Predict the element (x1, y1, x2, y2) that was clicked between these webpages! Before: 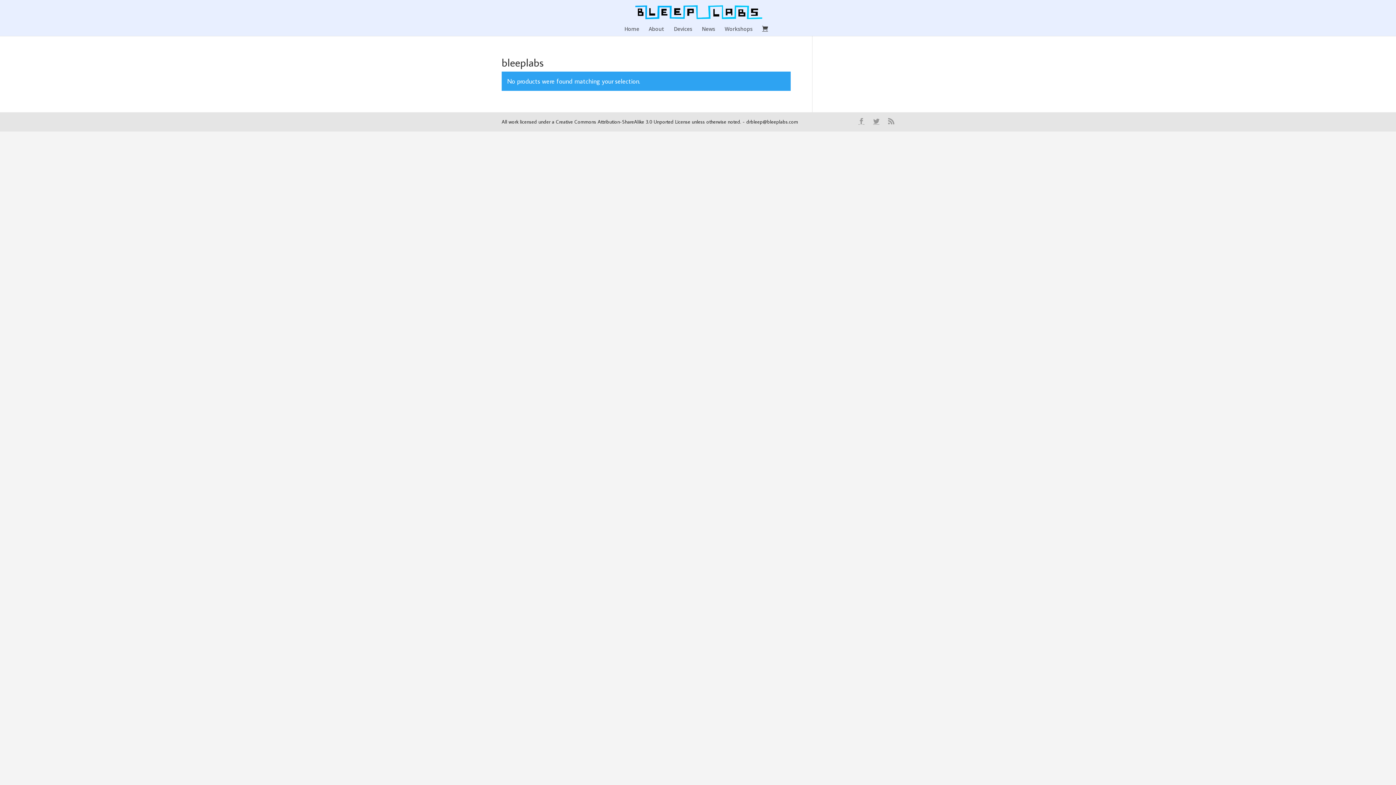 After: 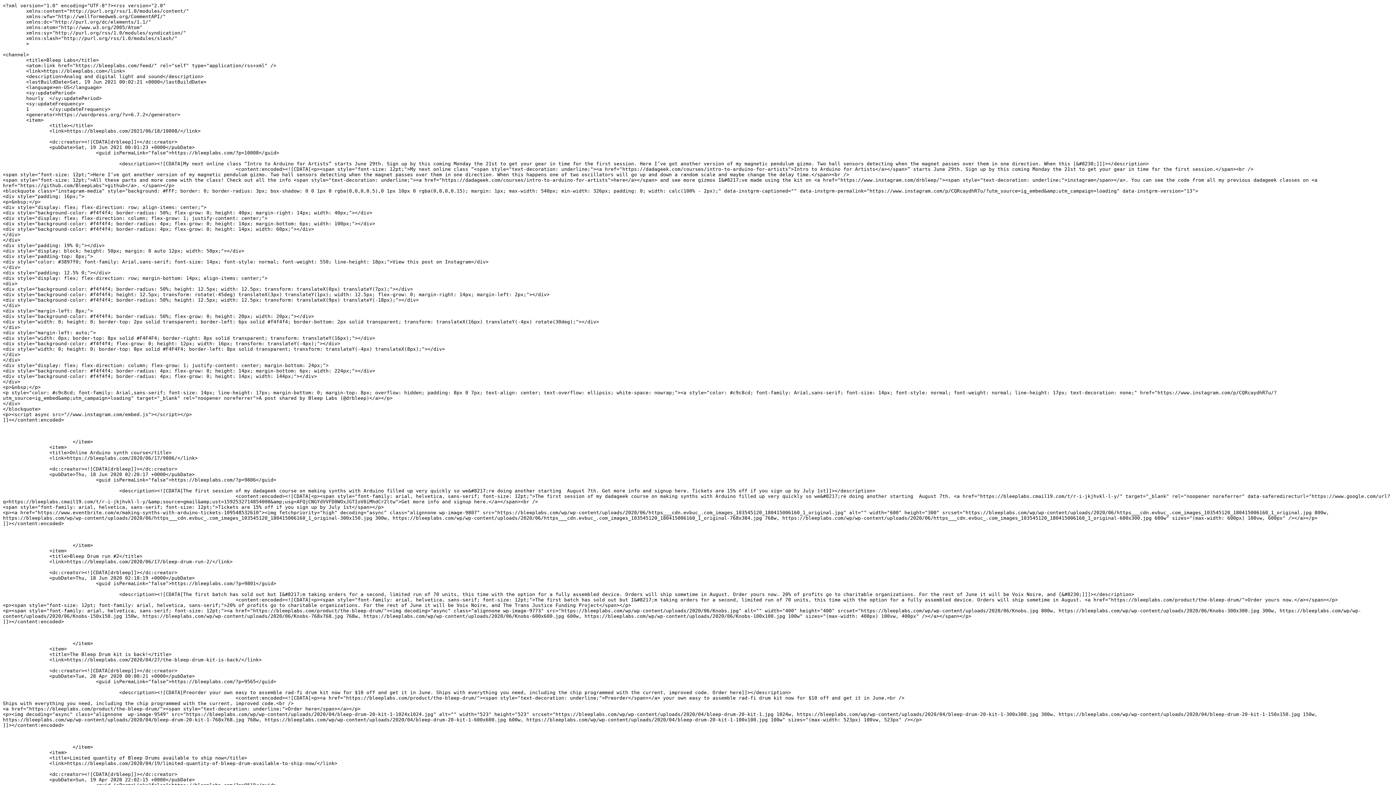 Action: bbox: (888, 117, 894, 126)